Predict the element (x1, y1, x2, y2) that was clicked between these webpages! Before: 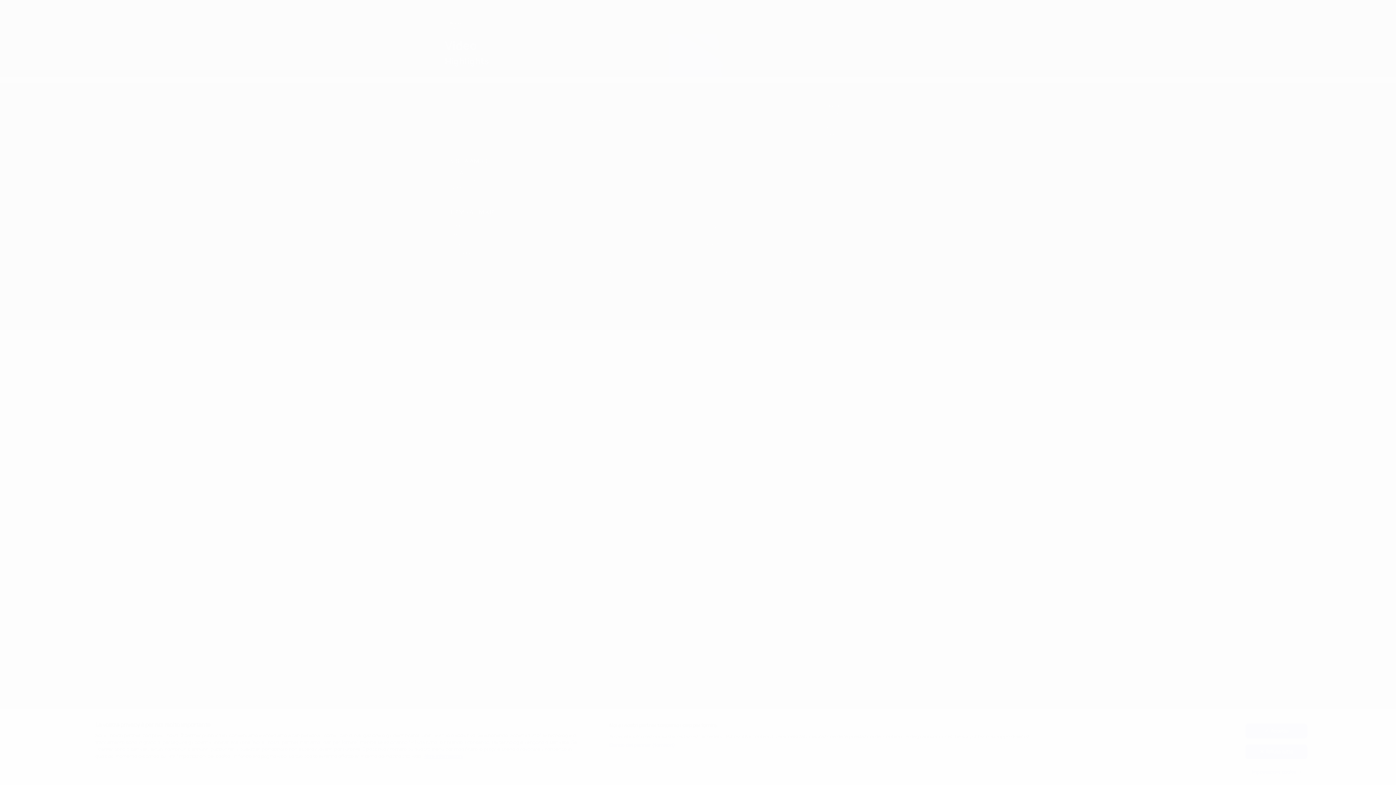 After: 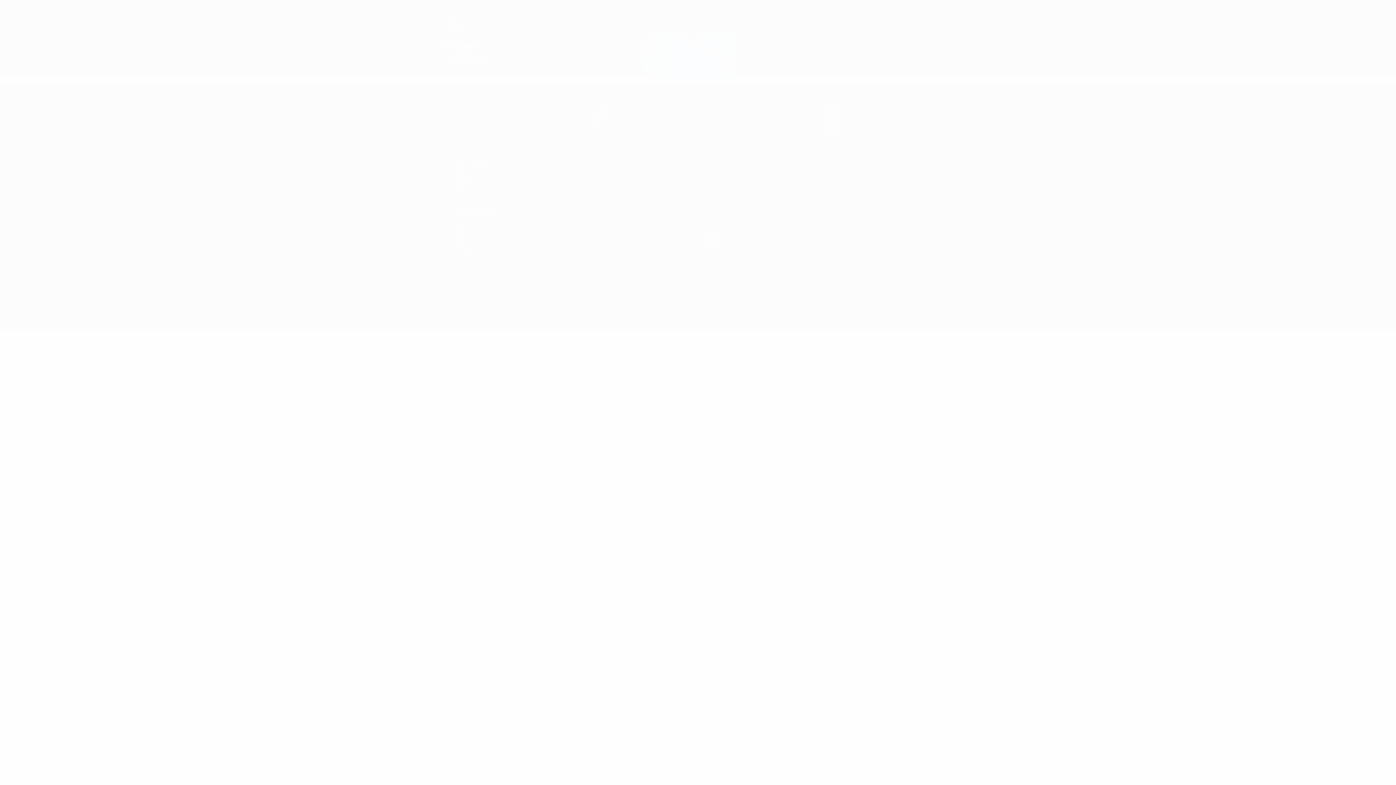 Action: label: Accetto bbox: (1245, 724, 1307, 738)